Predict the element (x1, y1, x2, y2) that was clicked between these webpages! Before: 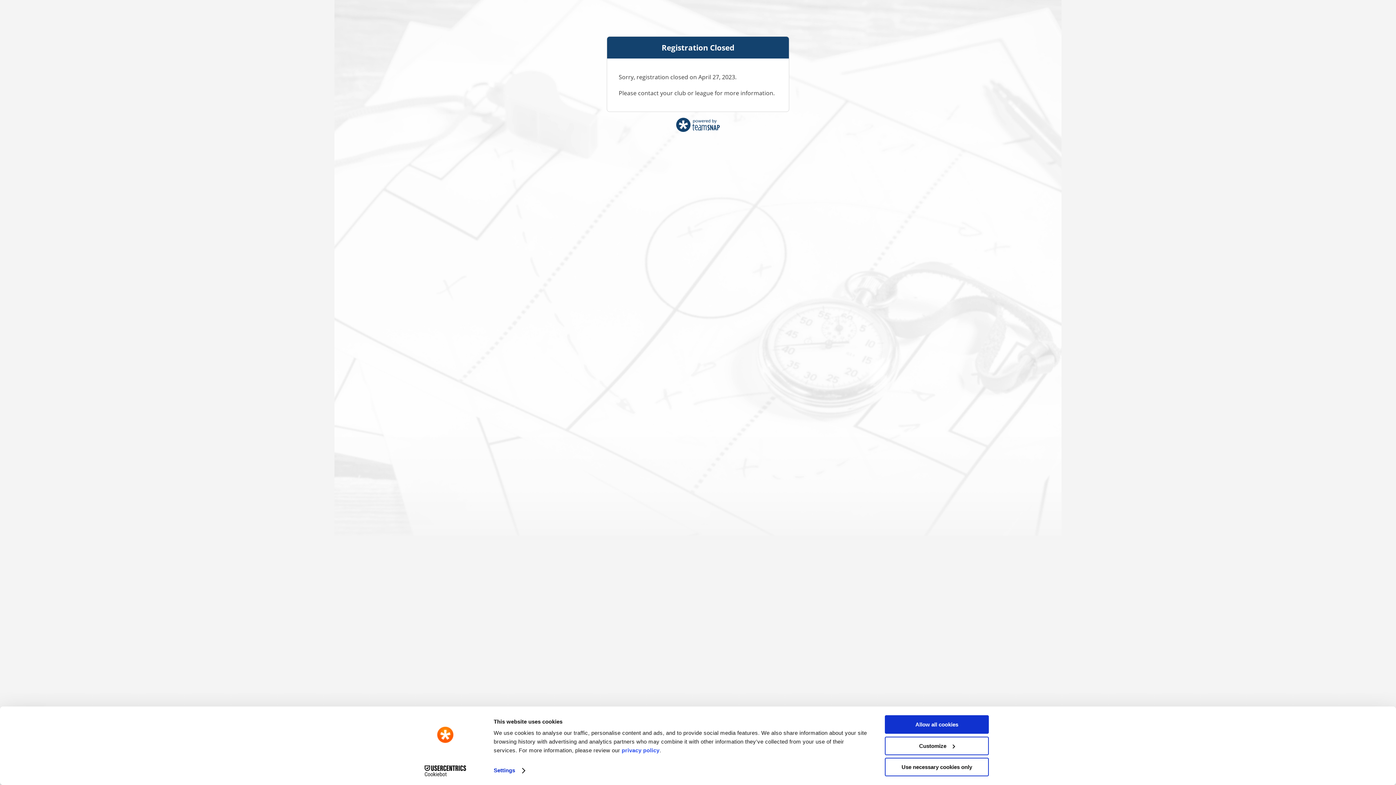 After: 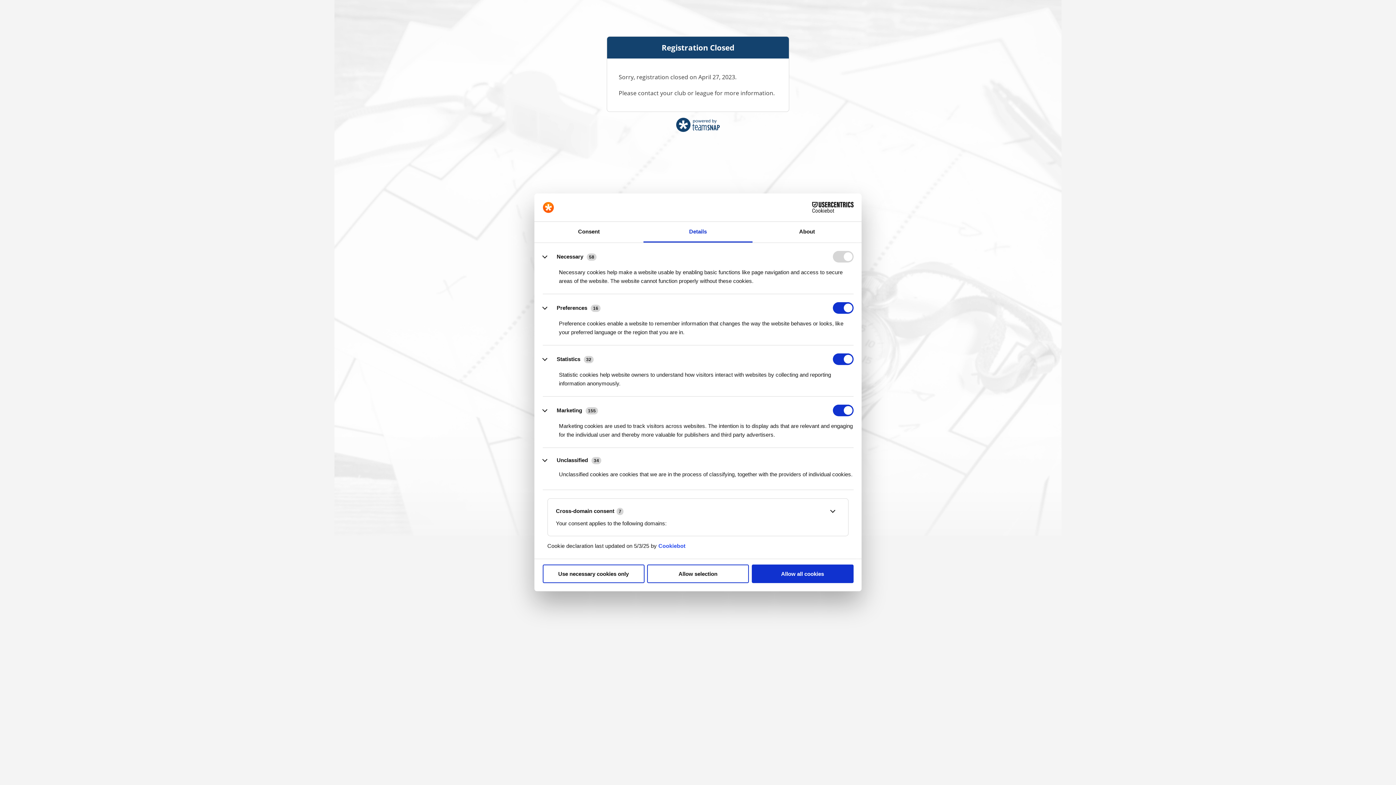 Action: label: Settings bbox: (493, 765, 524, 776)